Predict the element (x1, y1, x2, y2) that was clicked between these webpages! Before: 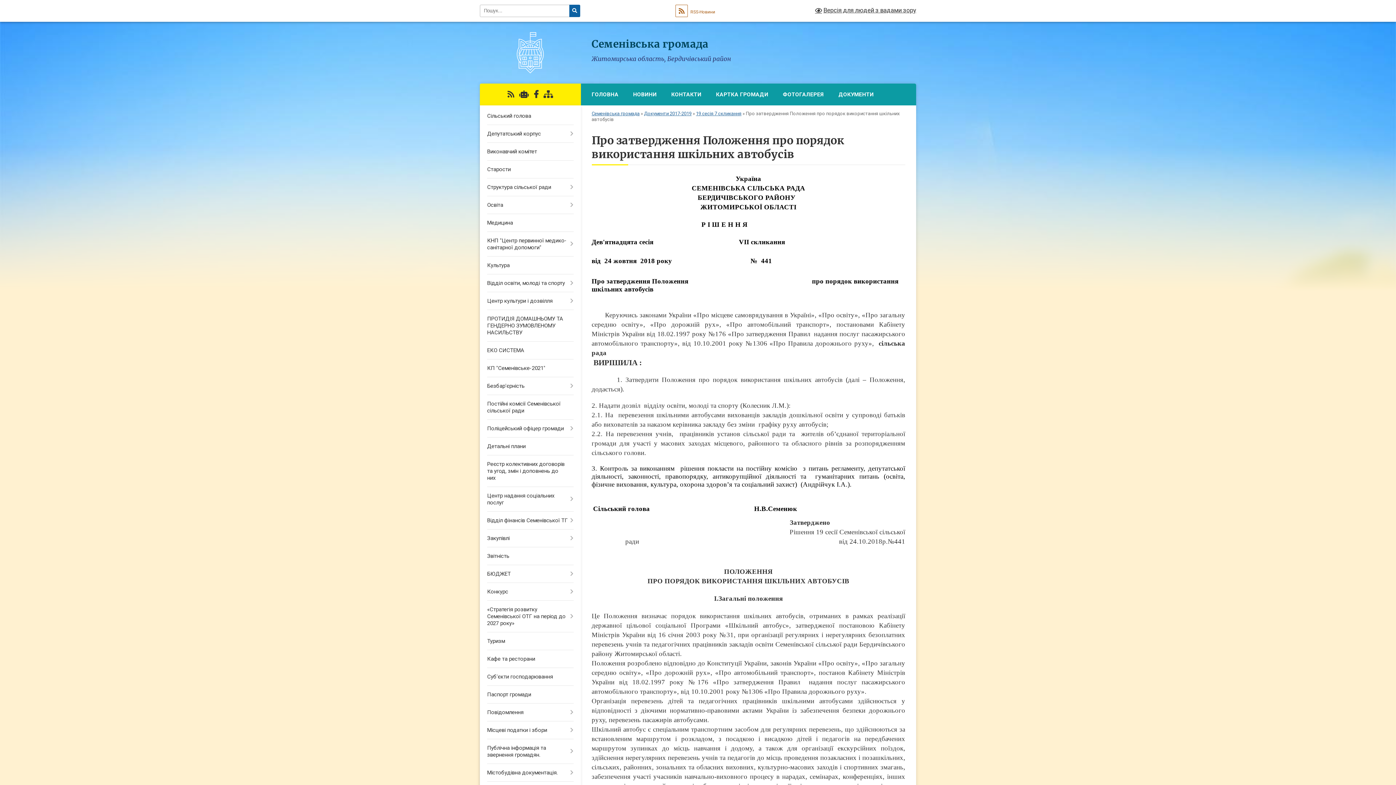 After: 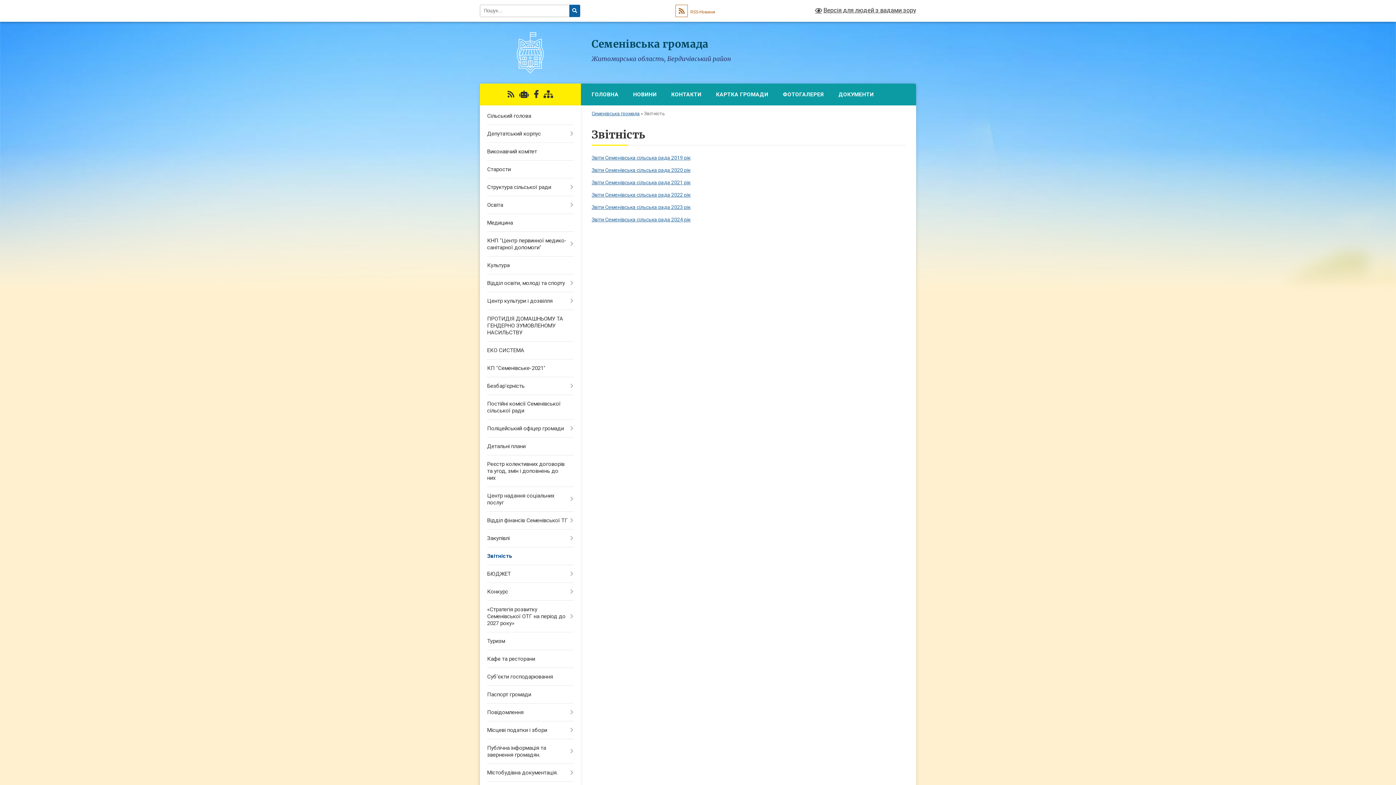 Action: bbox: (480, 547, 580, 565) label: Звітність